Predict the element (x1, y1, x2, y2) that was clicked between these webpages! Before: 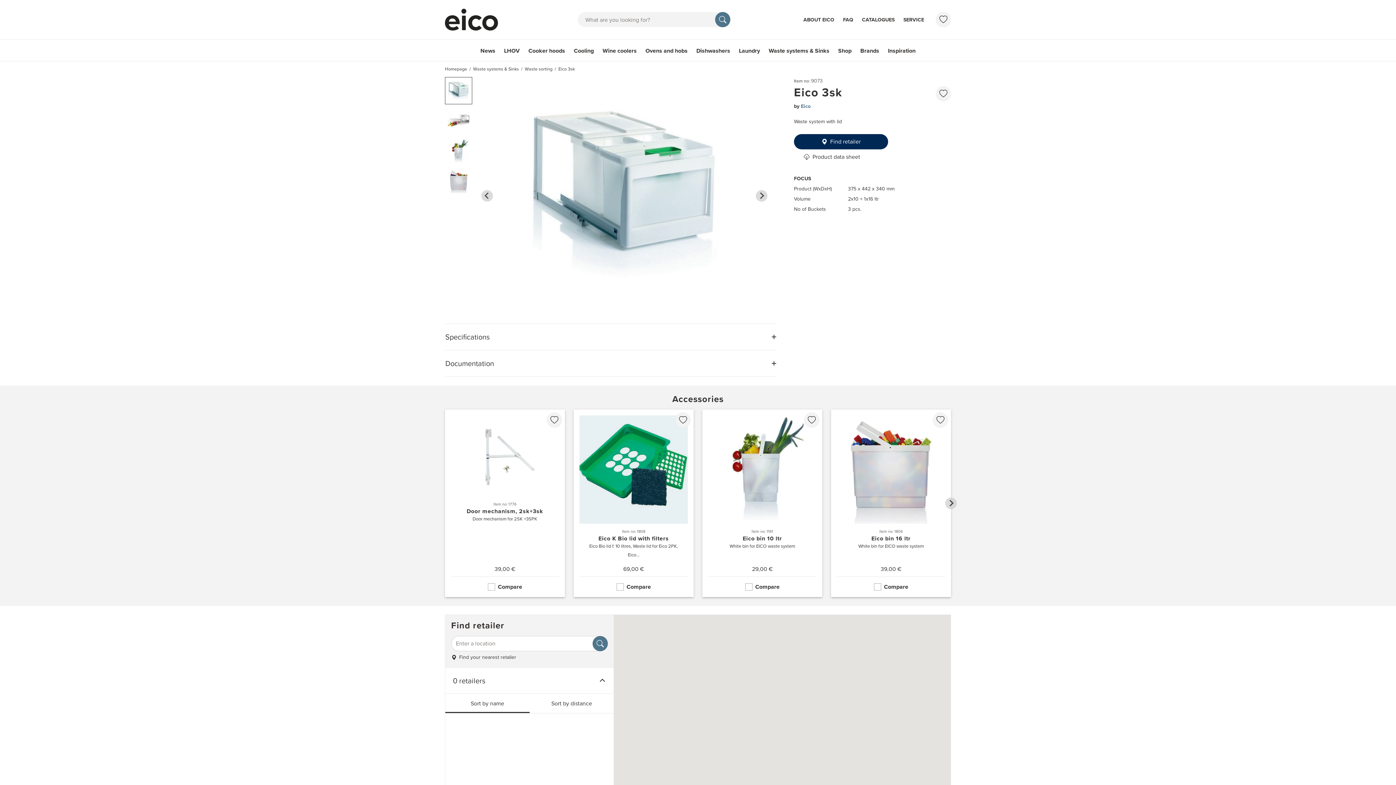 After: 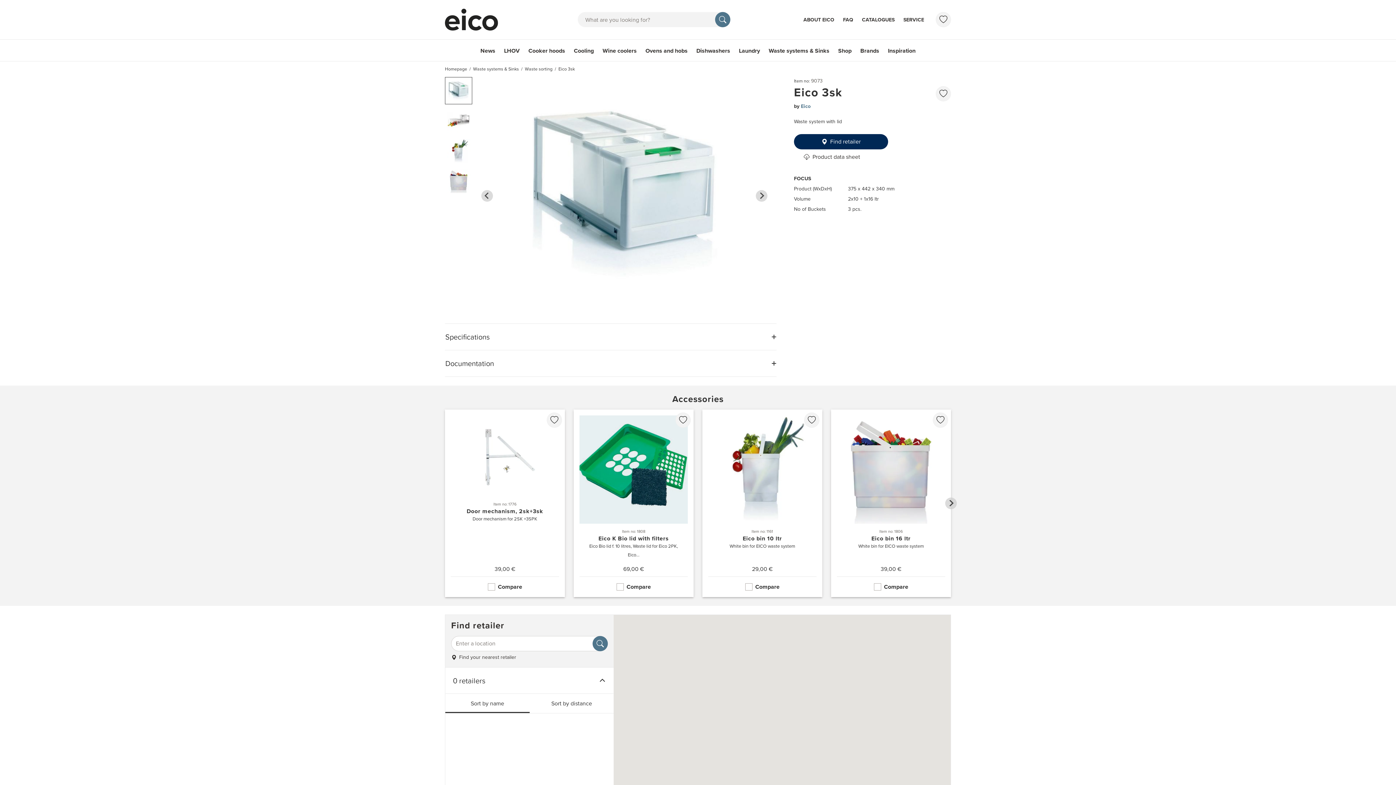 Action: bbox: (445, 77, 472, 104) label: Go to slide 1